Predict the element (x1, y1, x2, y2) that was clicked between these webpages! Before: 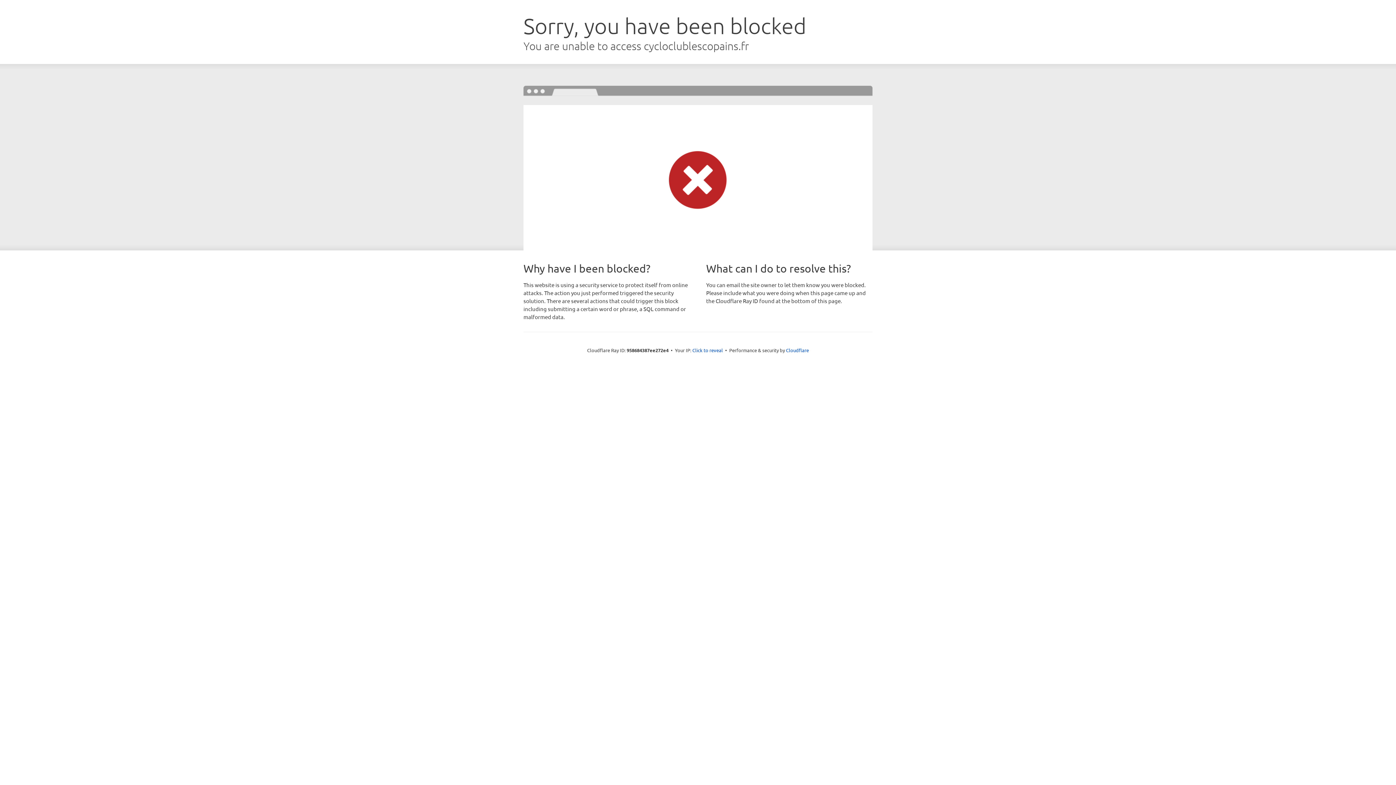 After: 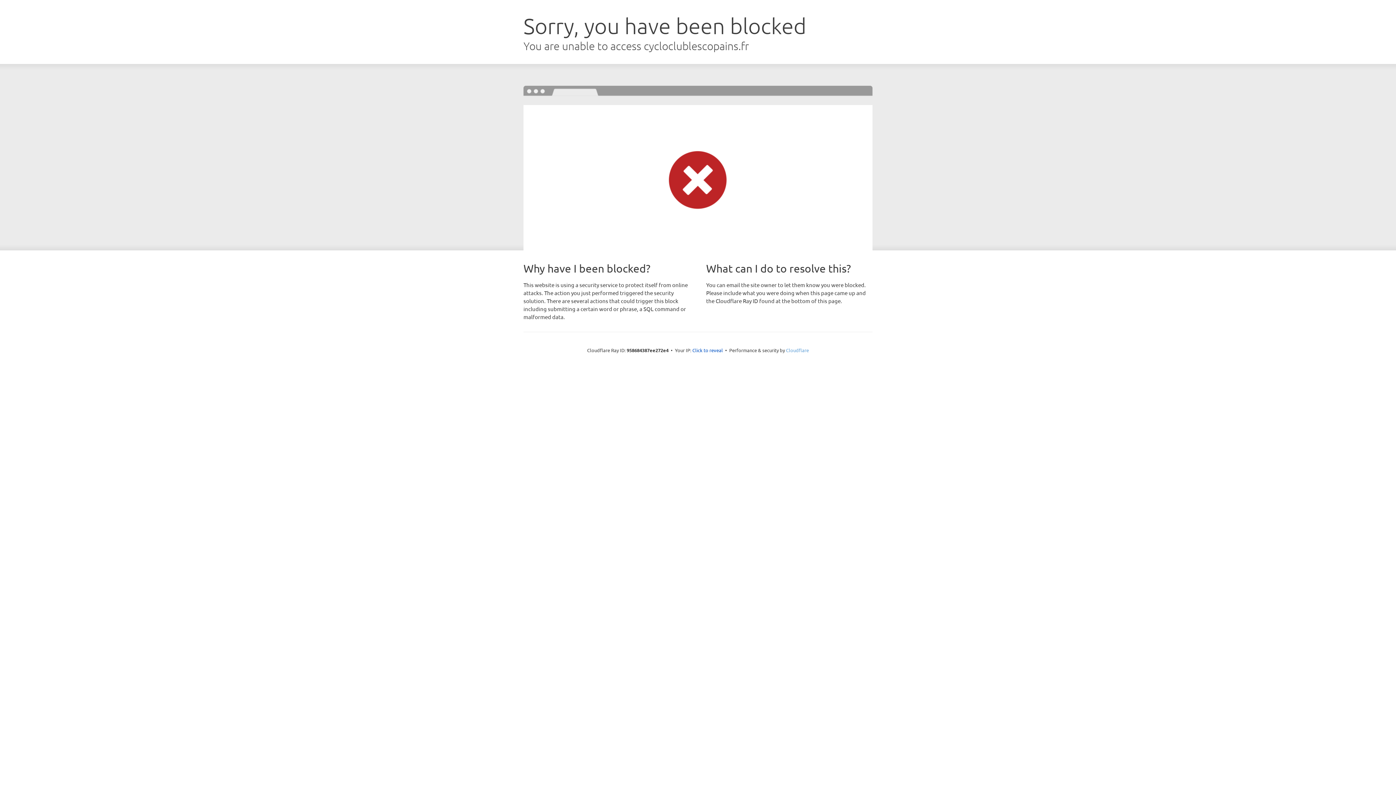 Action: bbox: (786, 347, 809, 353) label: Cloudflare